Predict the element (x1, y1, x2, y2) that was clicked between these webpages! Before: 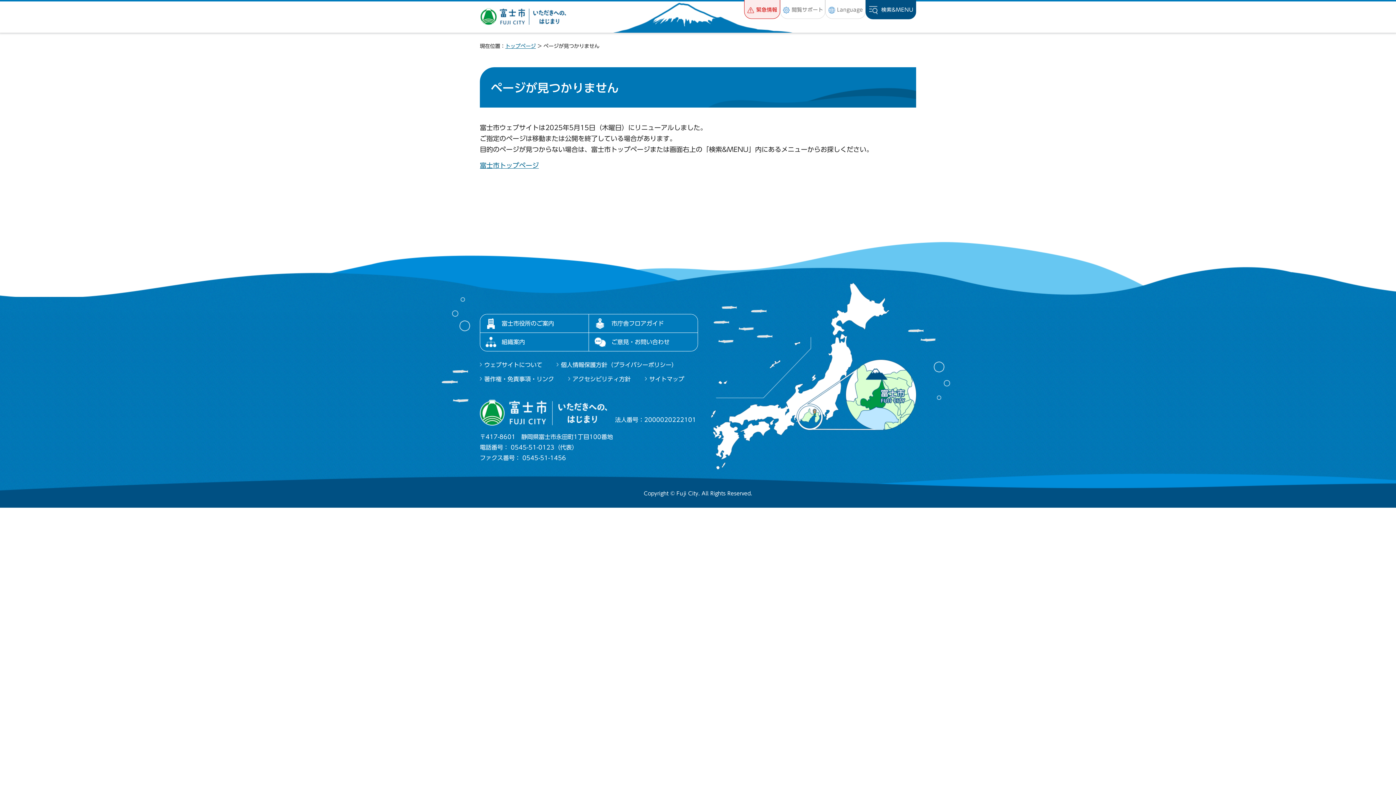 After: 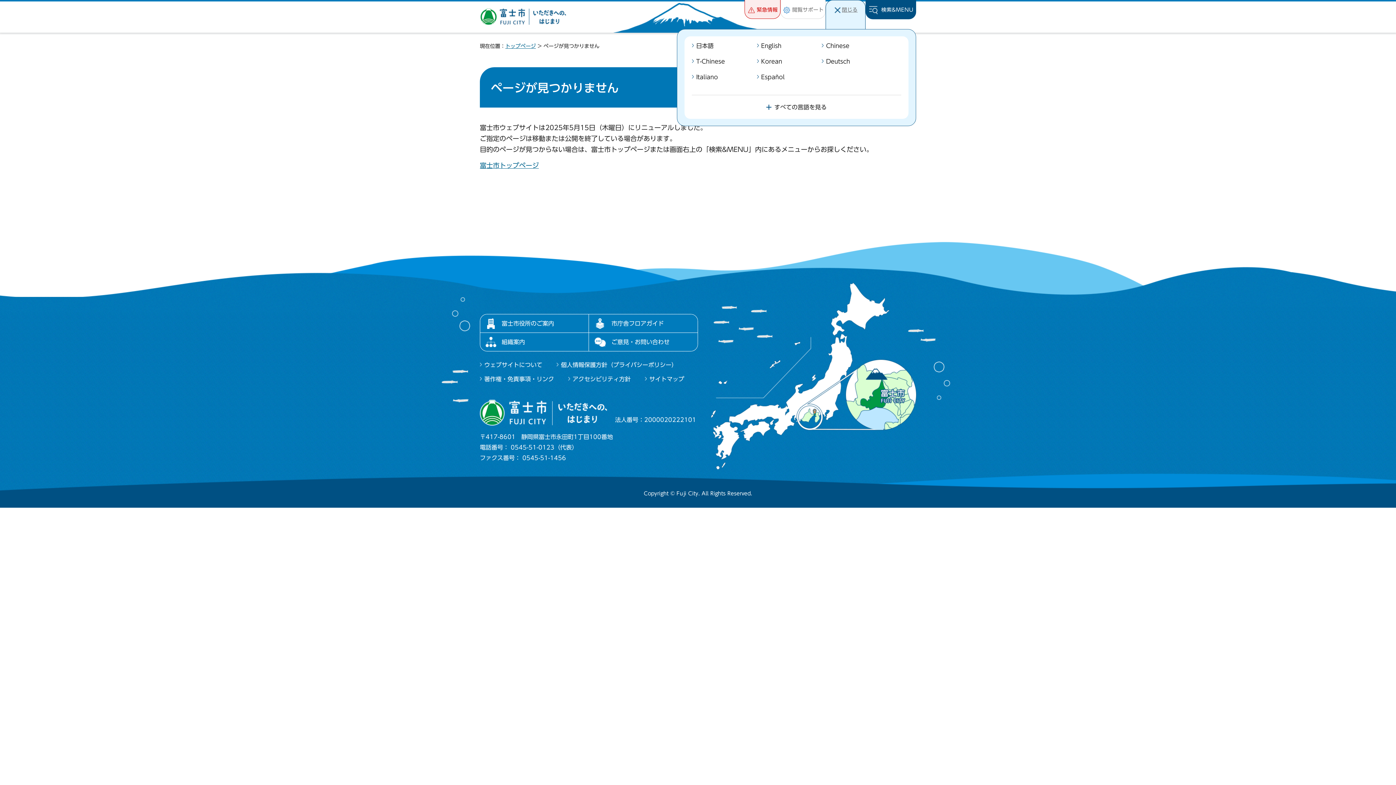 Action: label: Language bbox: (825, 0, 865, 18)